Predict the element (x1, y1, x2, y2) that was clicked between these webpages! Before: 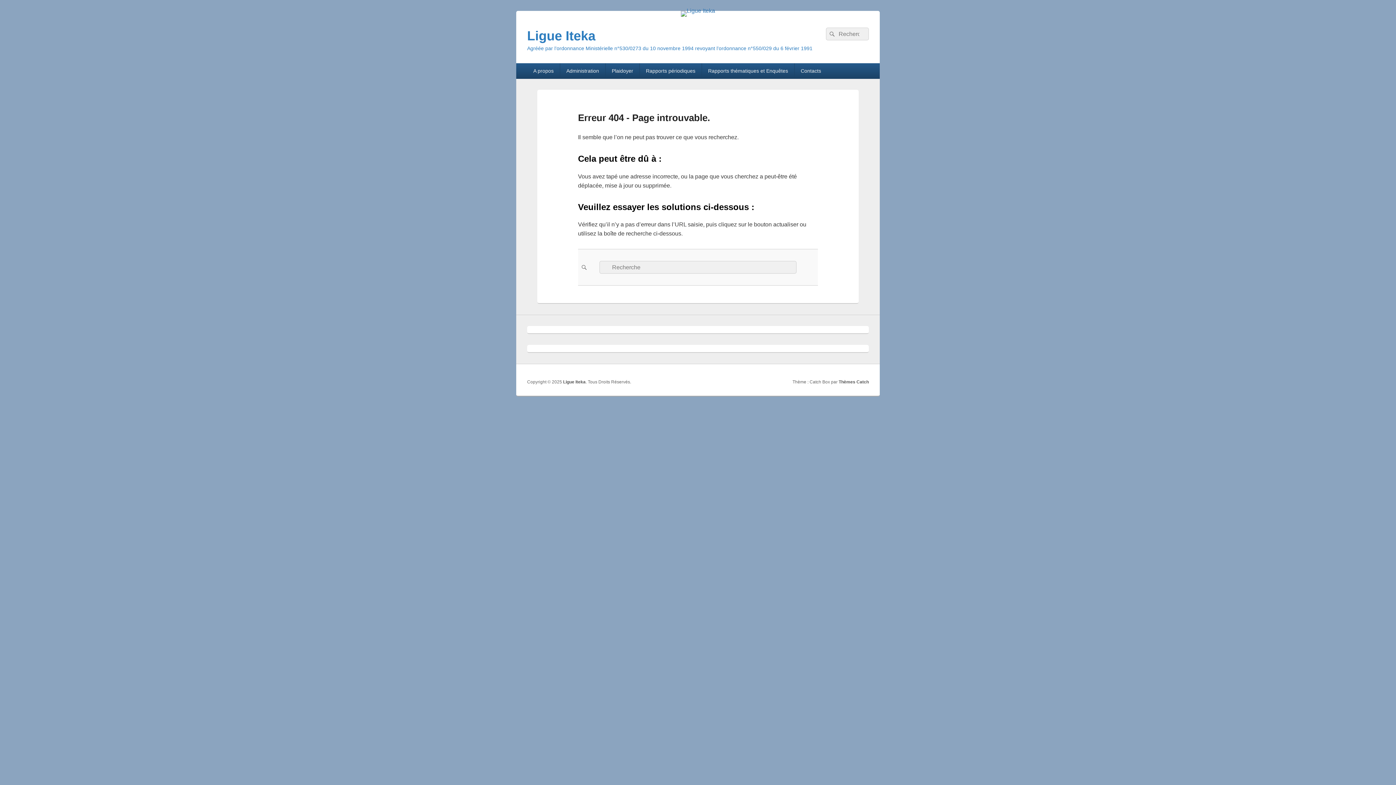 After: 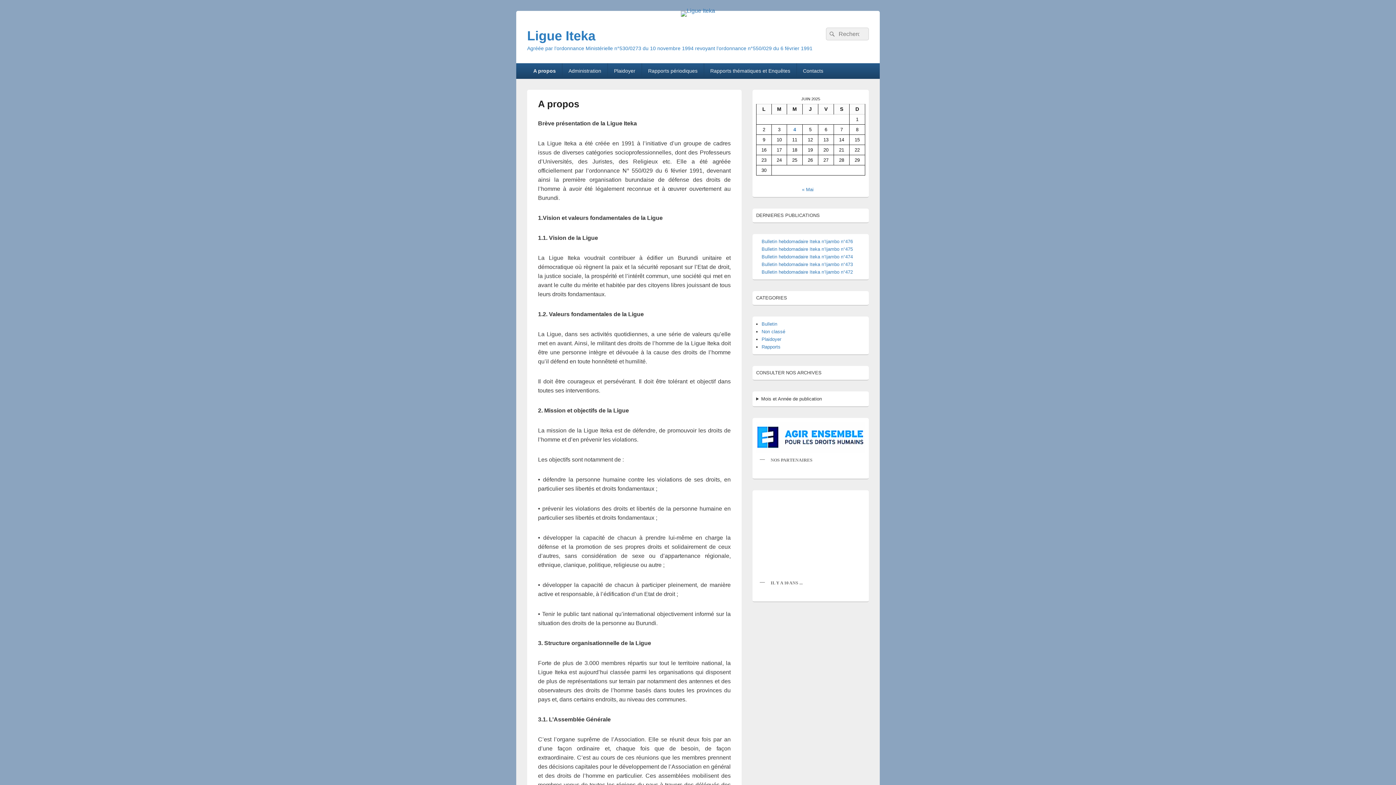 Action: label: A propos bbox: (527, 63, 559, 78)